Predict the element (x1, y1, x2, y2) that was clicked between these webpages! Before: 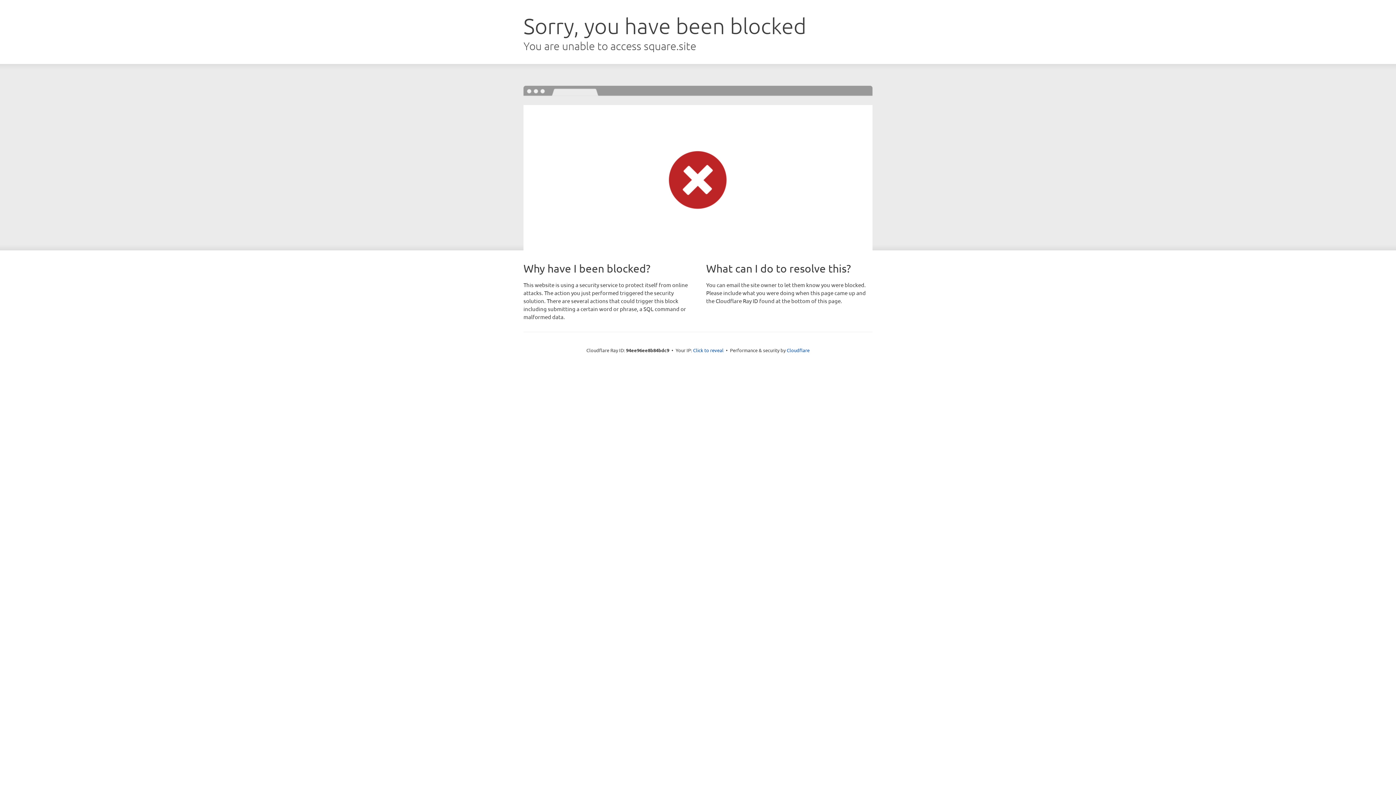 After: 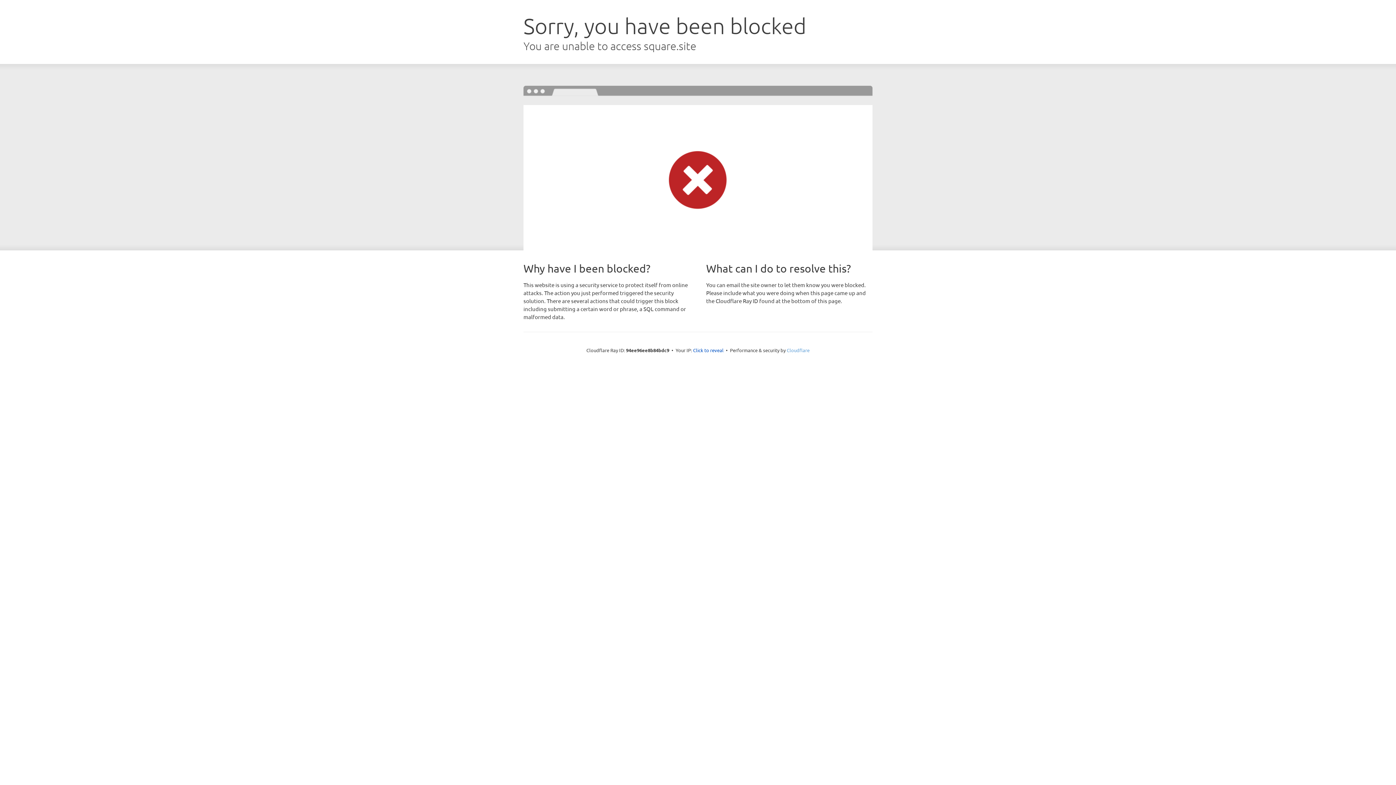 Action: label: Cloudflare bbox: (786, 347, 809, 353)